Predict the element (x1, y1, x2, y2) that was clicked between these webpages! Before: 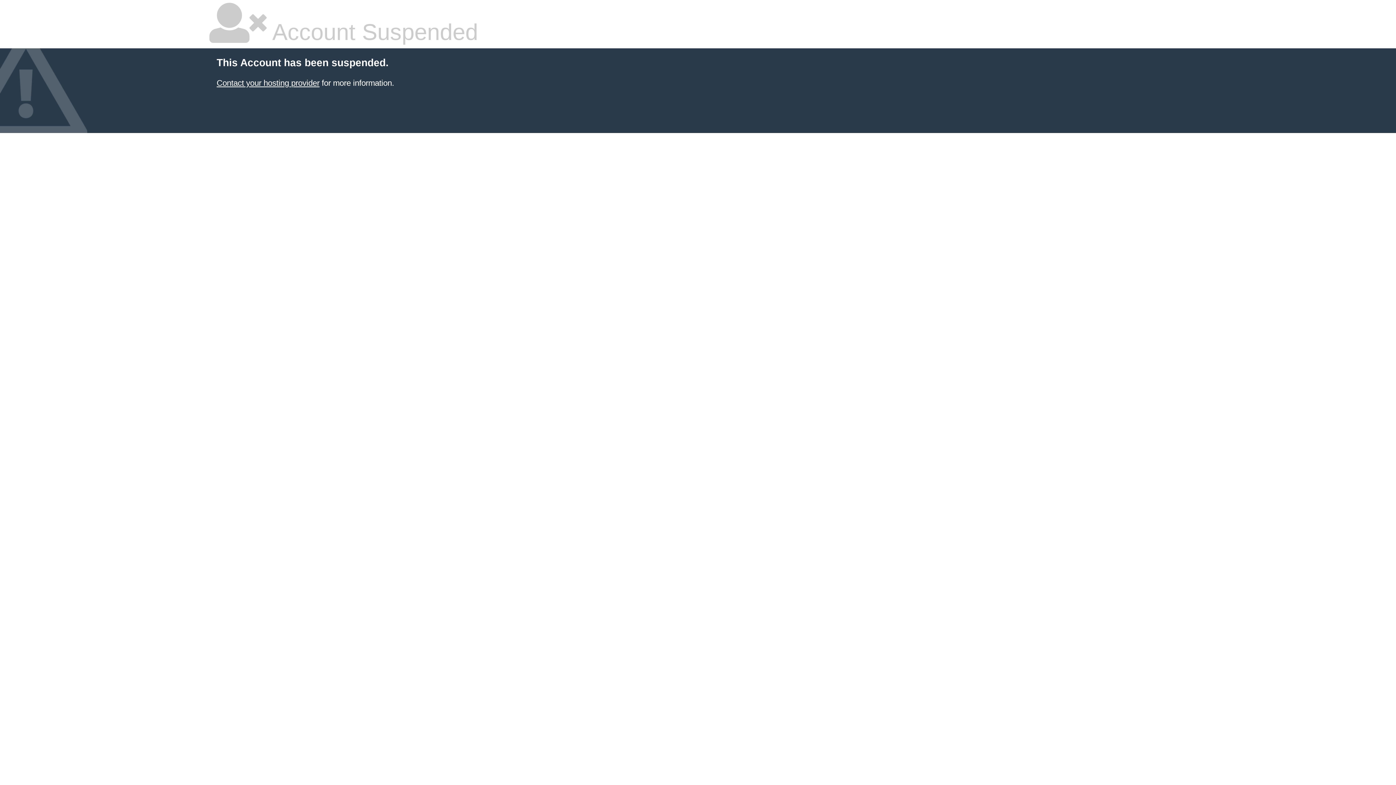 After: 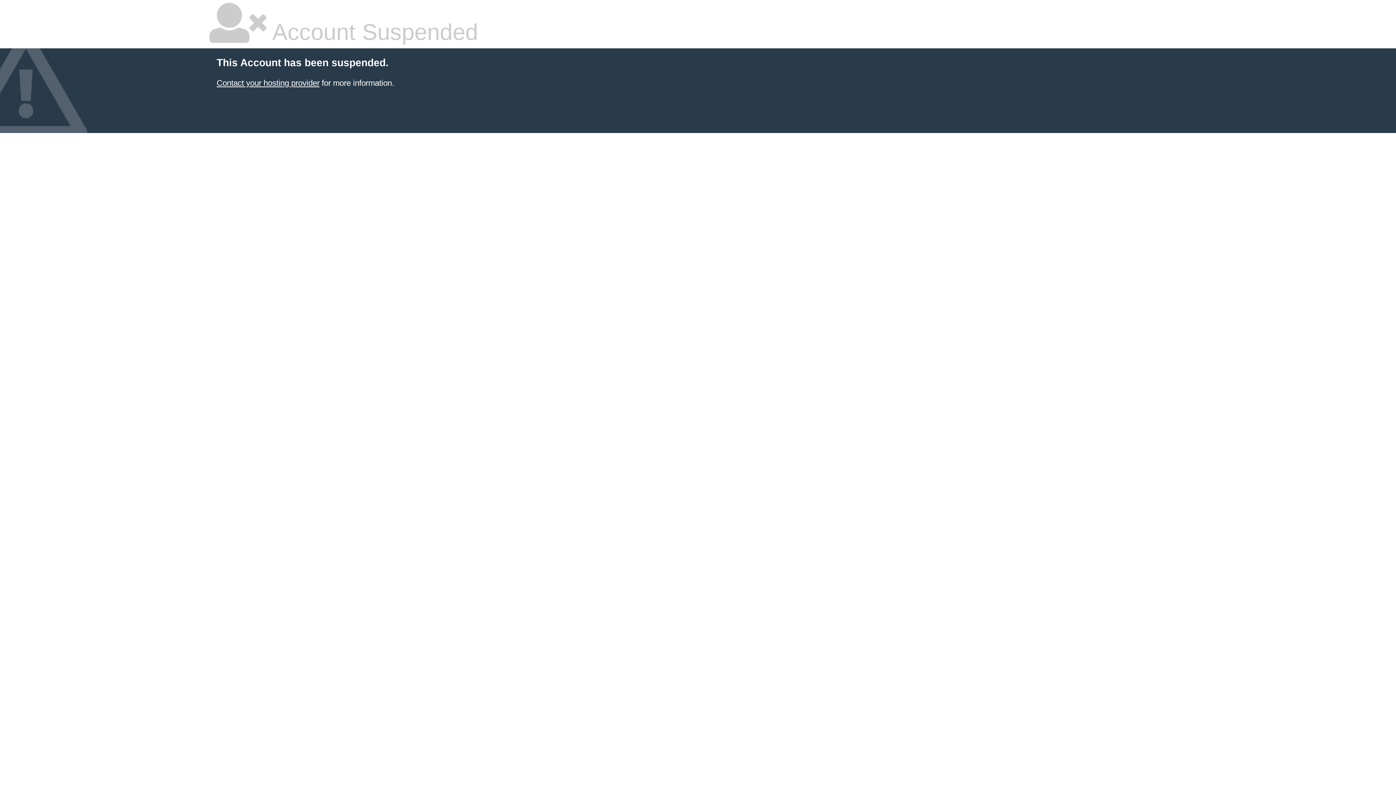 Action: bbox: (216, 78, 319, 87) label: Contact your hosting provider